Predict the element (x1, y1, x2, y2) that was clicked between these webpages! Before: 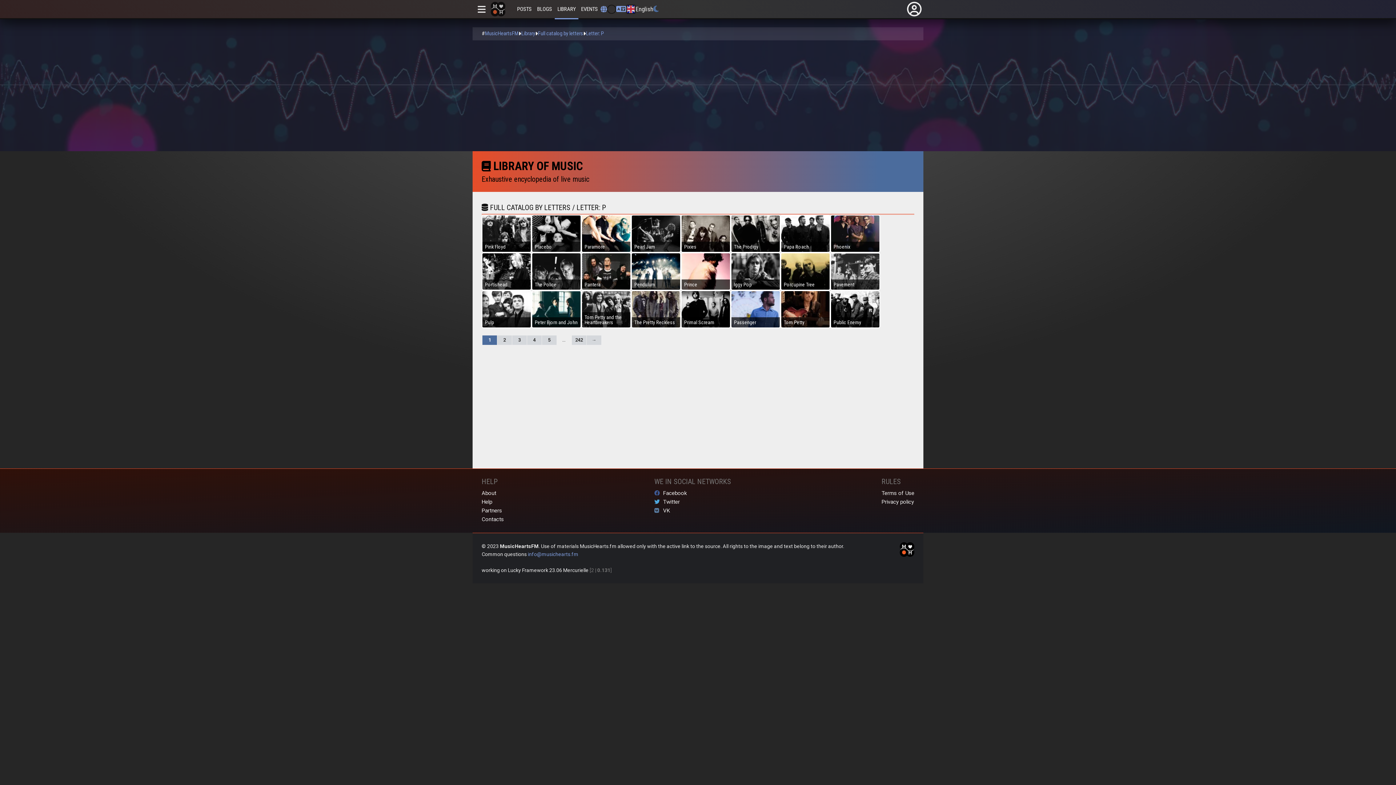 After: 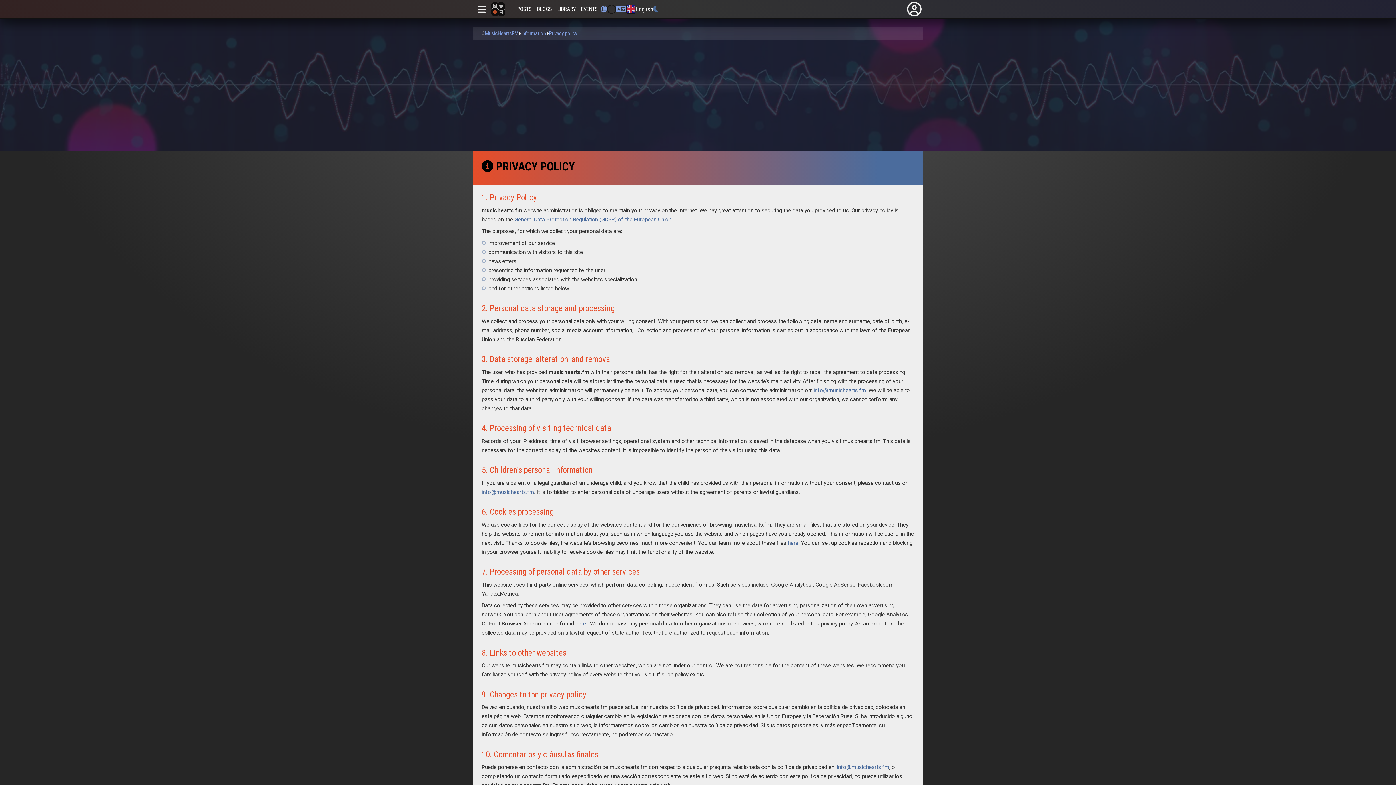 Action: label: Privacy policy bbox: (881, 497, 914, 506)